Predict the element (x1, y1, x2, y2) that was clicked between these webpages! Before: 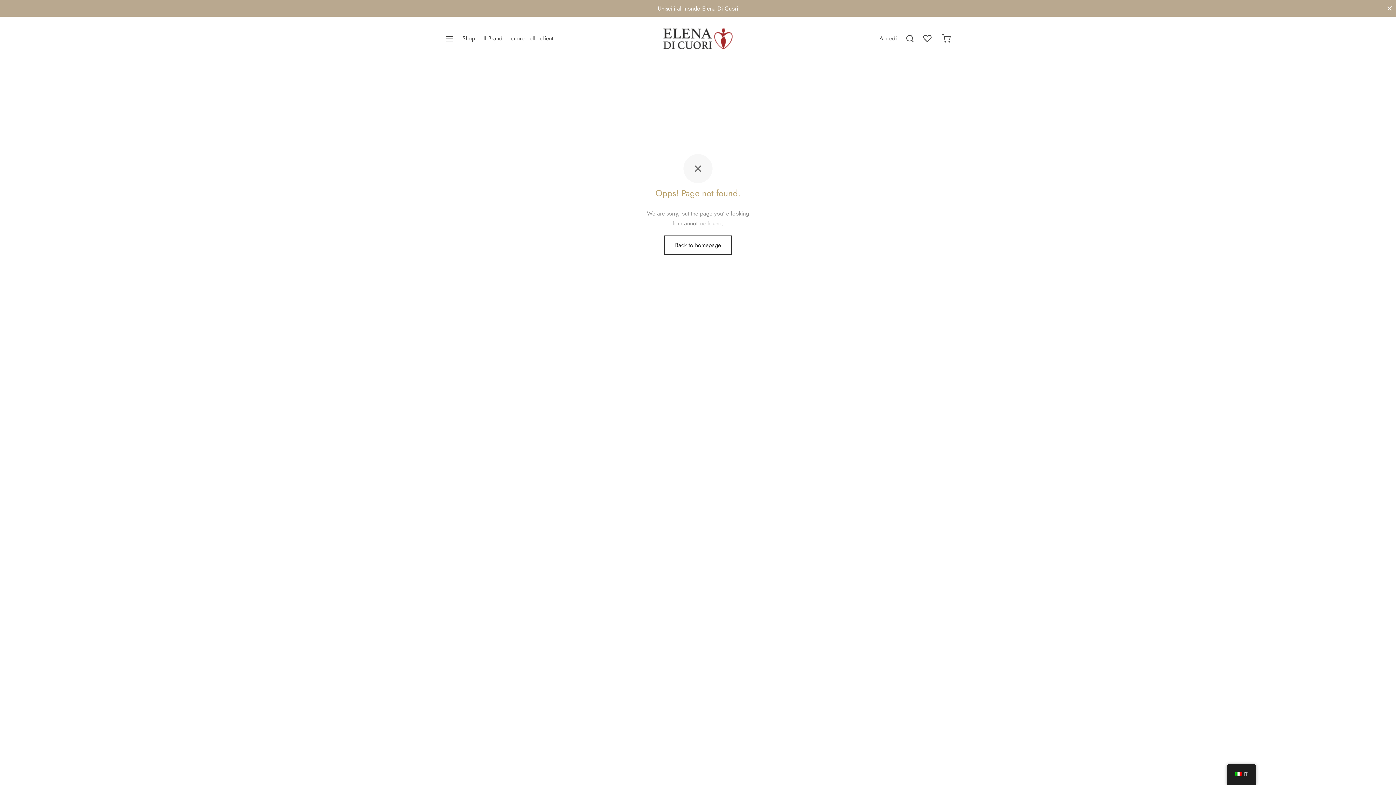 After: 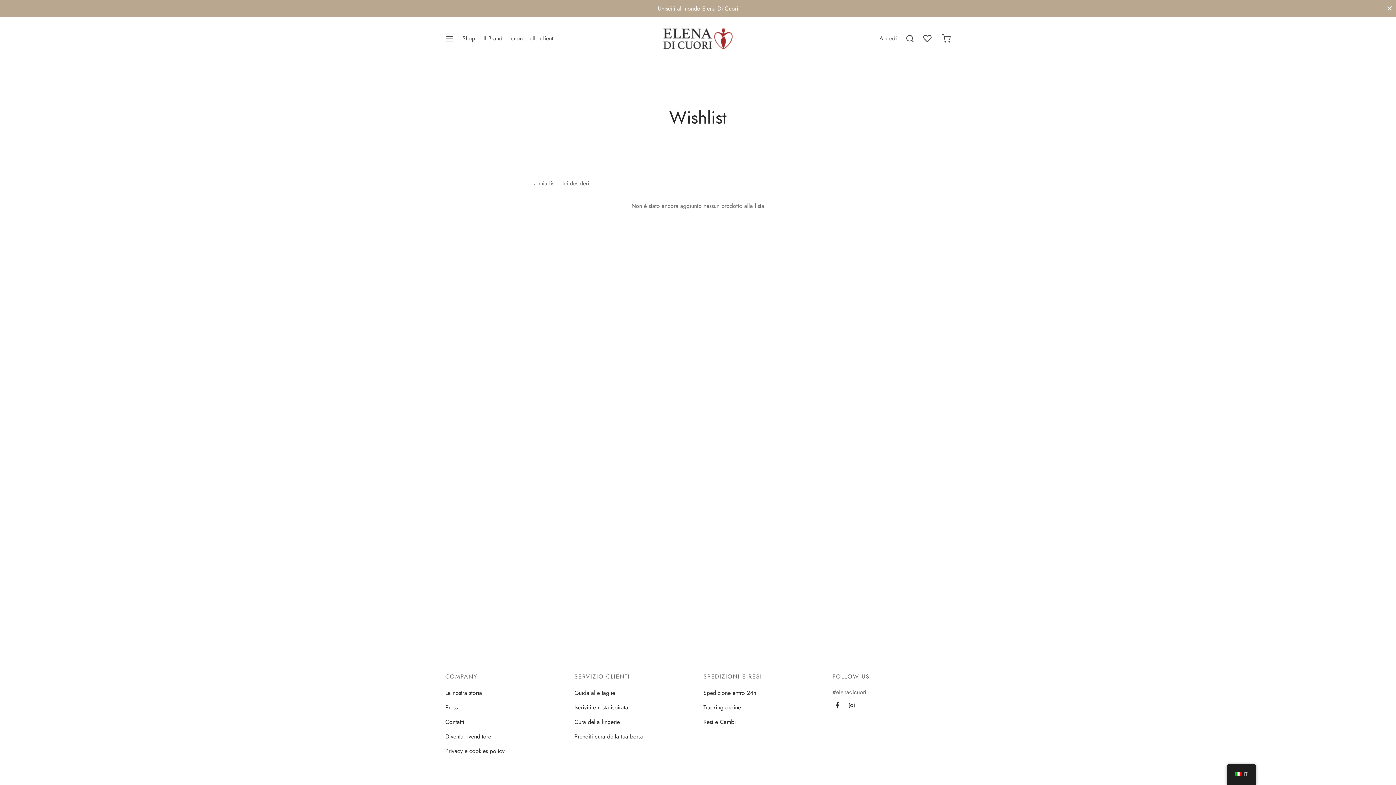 Action: bbox: (923, 34, 933, 42)